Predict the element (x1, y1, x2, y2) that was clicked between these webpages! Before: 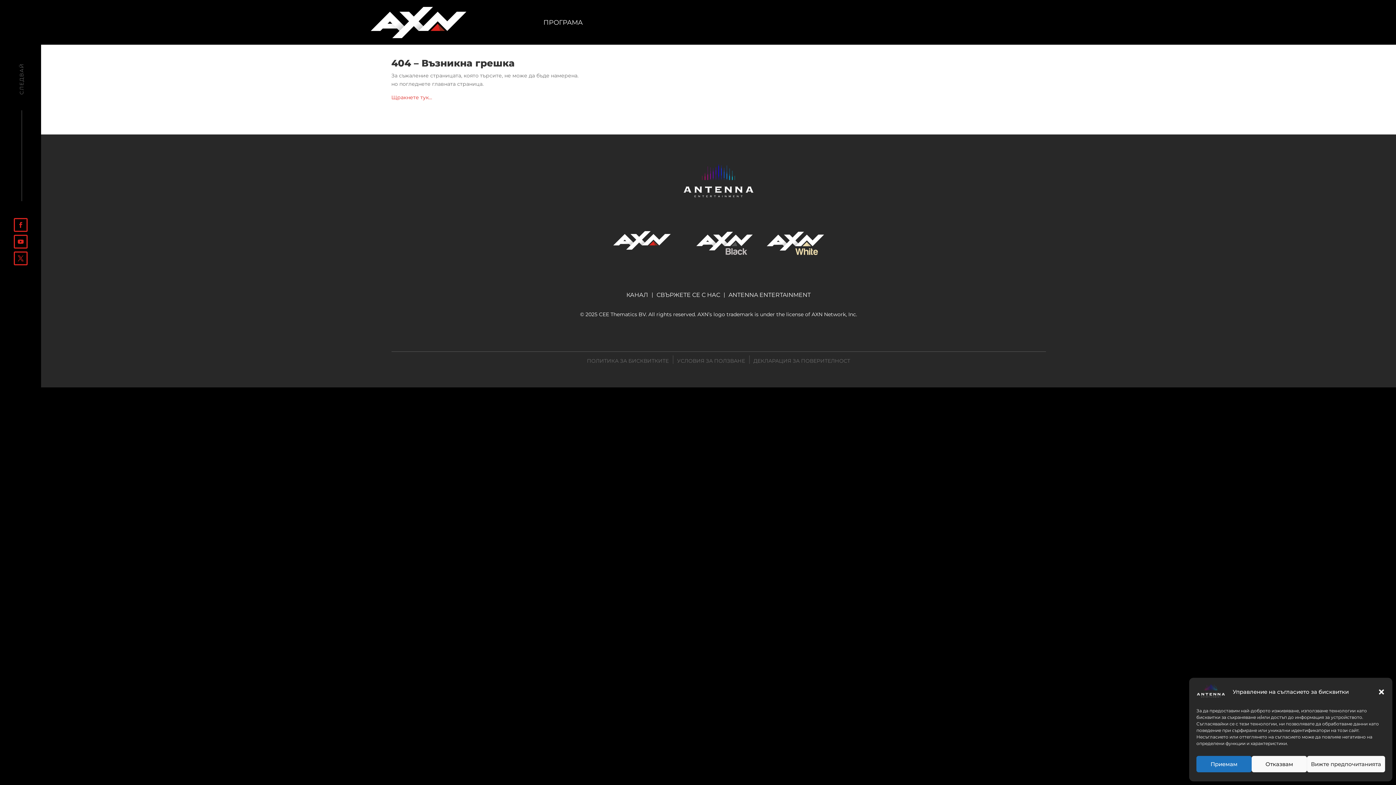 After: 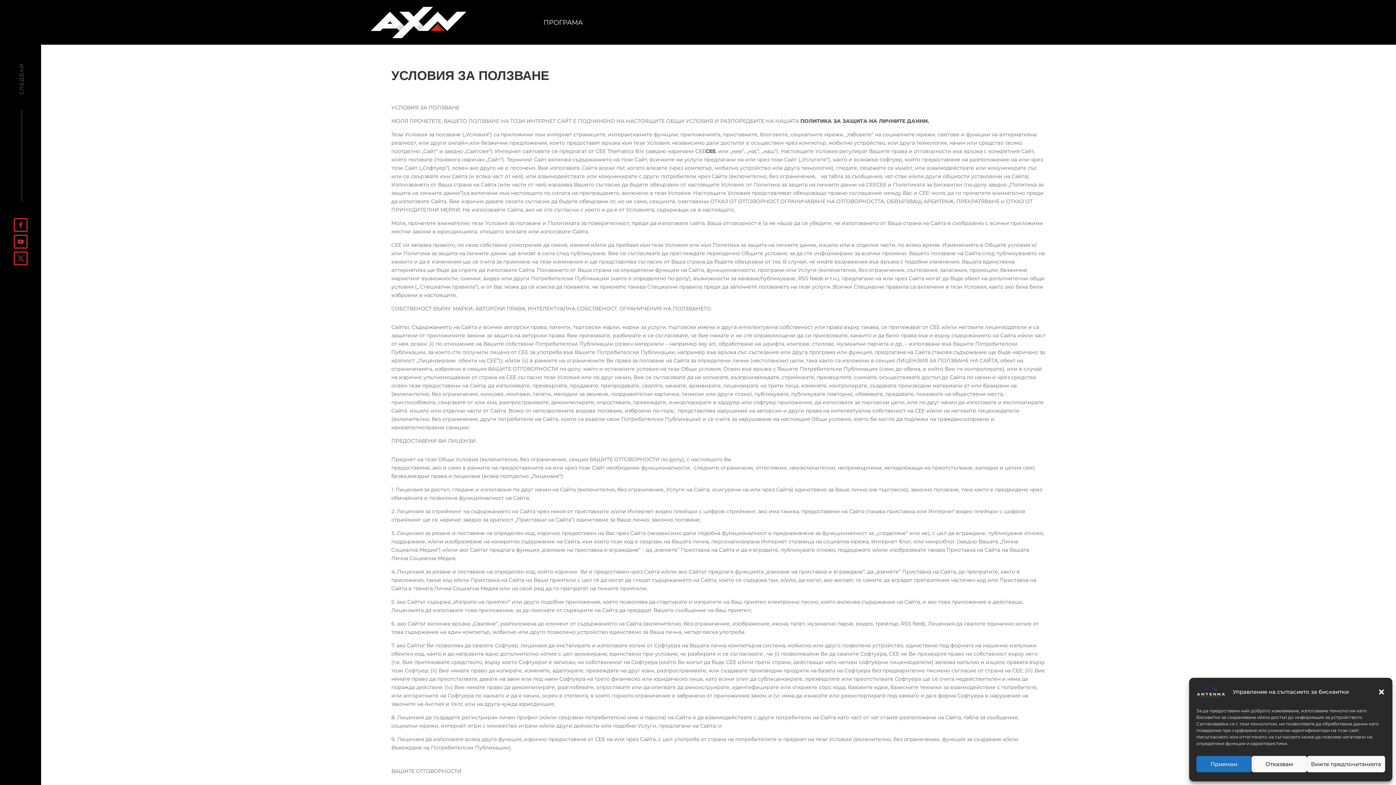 Action: label: УСЛОВИЯ ЗА ПОЛЗВАНЕ bbox: (677, 355, 745, 363)